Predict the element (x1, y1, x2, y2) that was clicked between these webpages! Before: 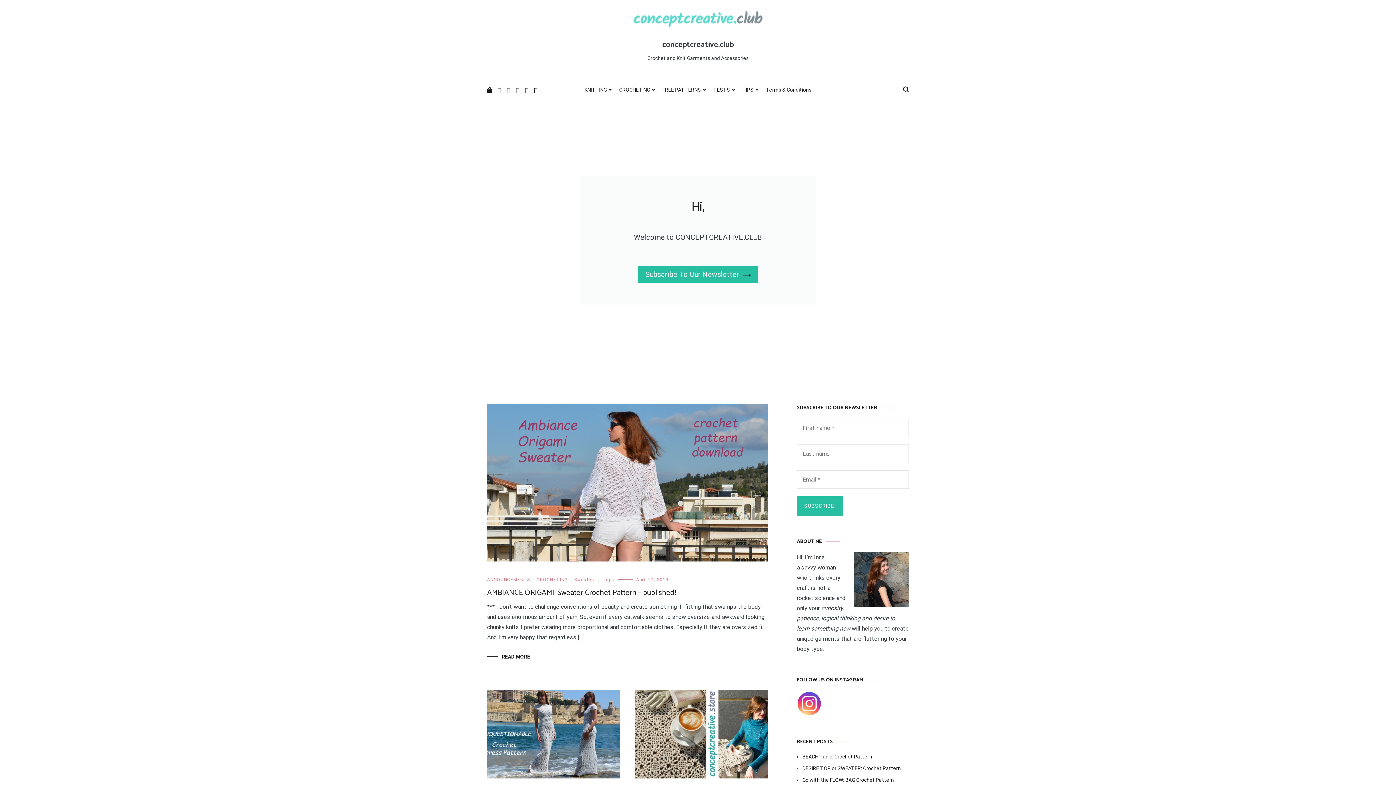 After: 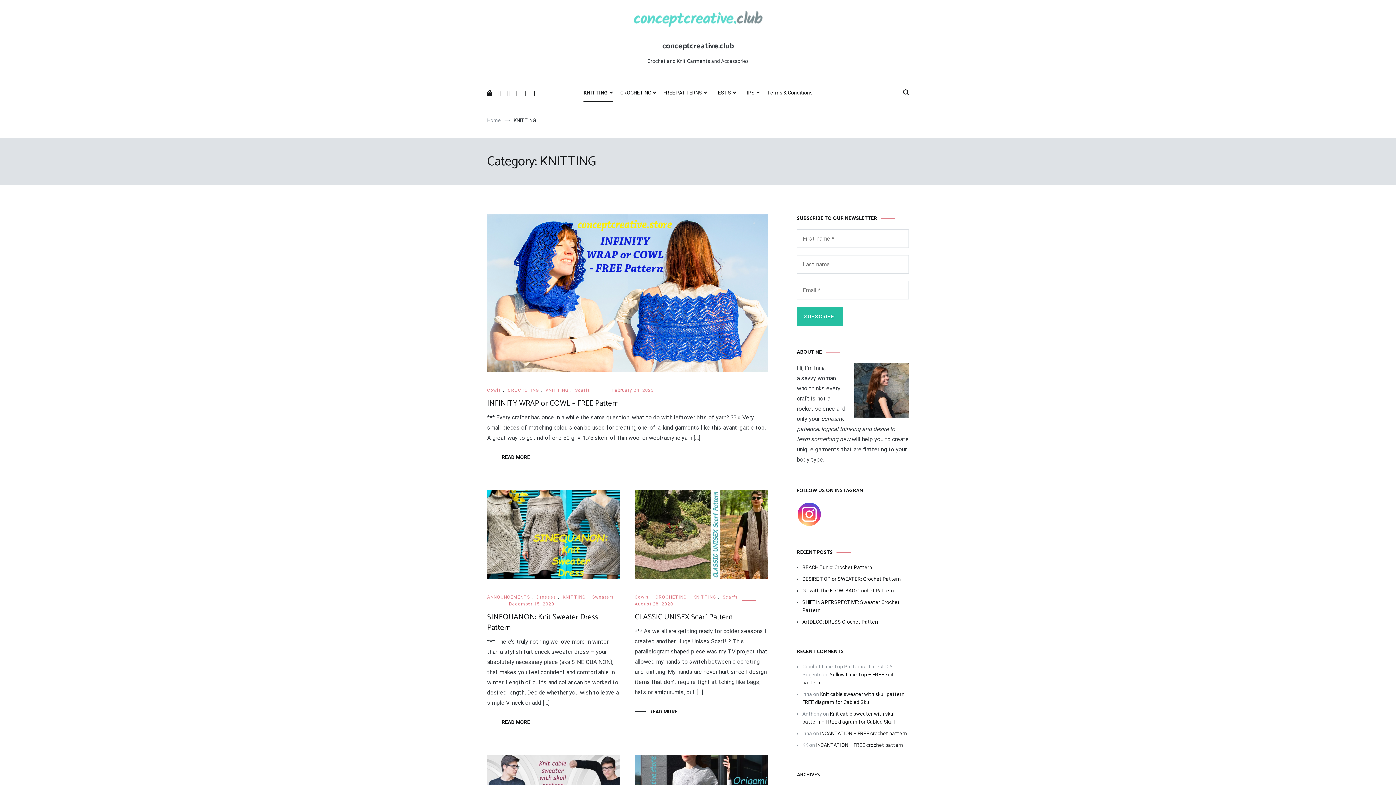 Action: bbox: (584, 81, 612, 98) label: KNITTING